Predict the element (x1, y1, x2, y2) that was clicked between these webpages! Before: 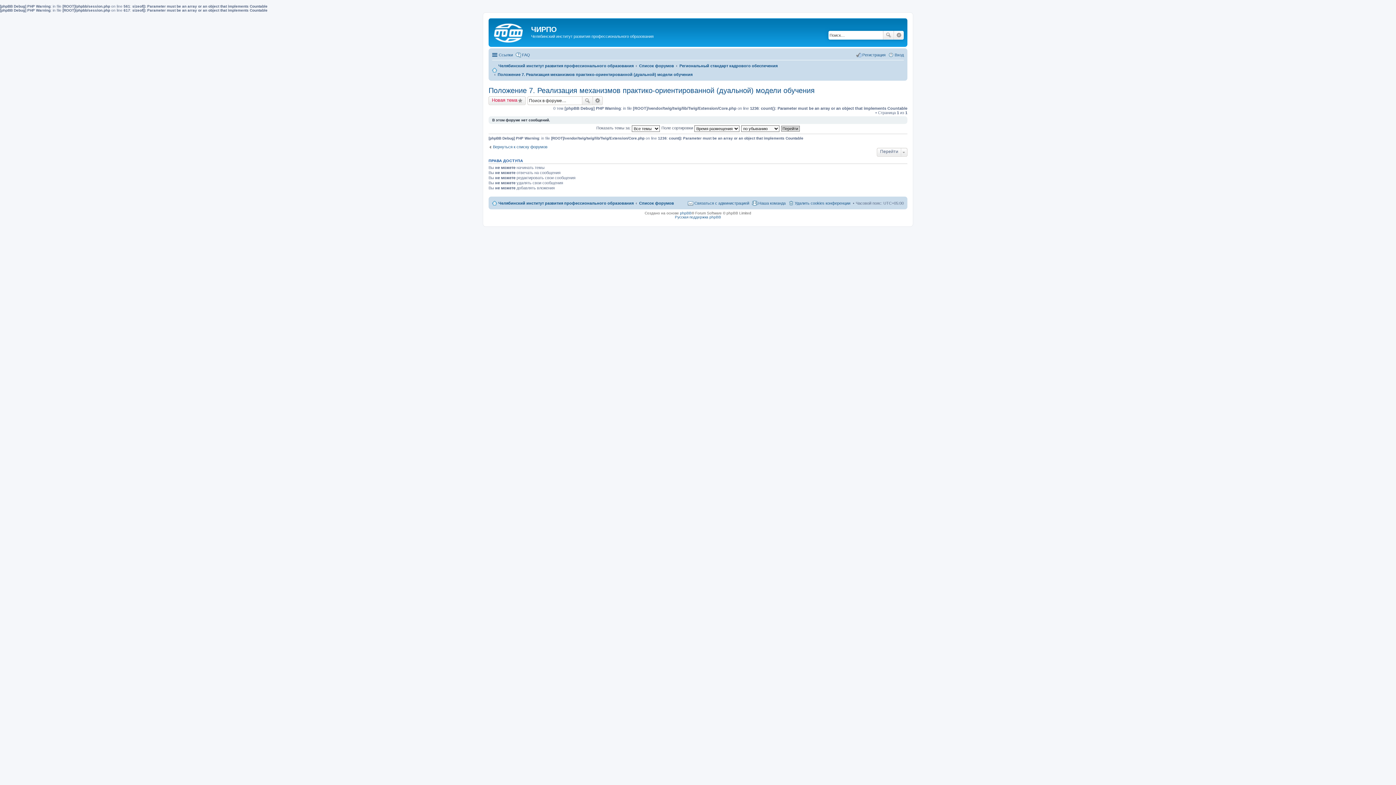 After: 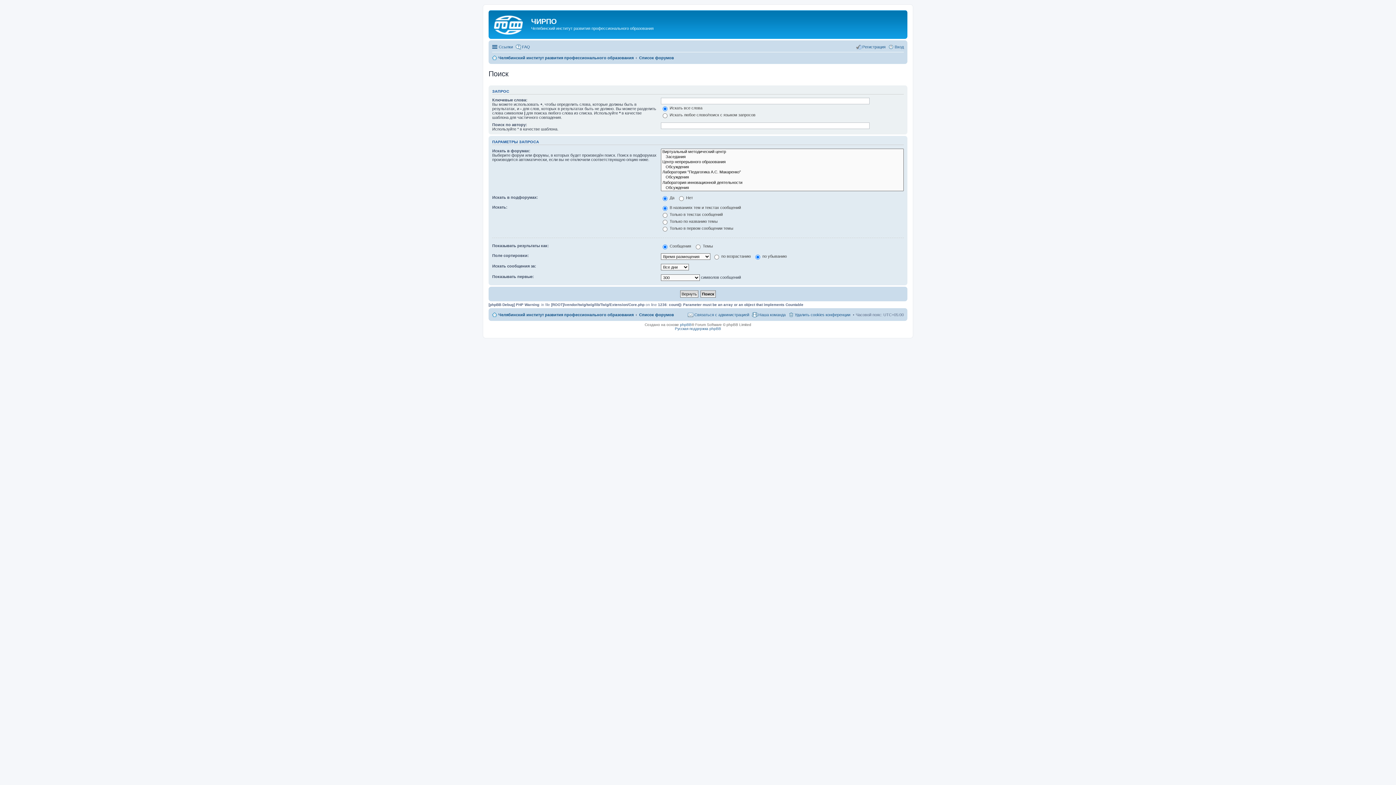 Action: label: Поиск bbox: (883, 30, 894, 39)